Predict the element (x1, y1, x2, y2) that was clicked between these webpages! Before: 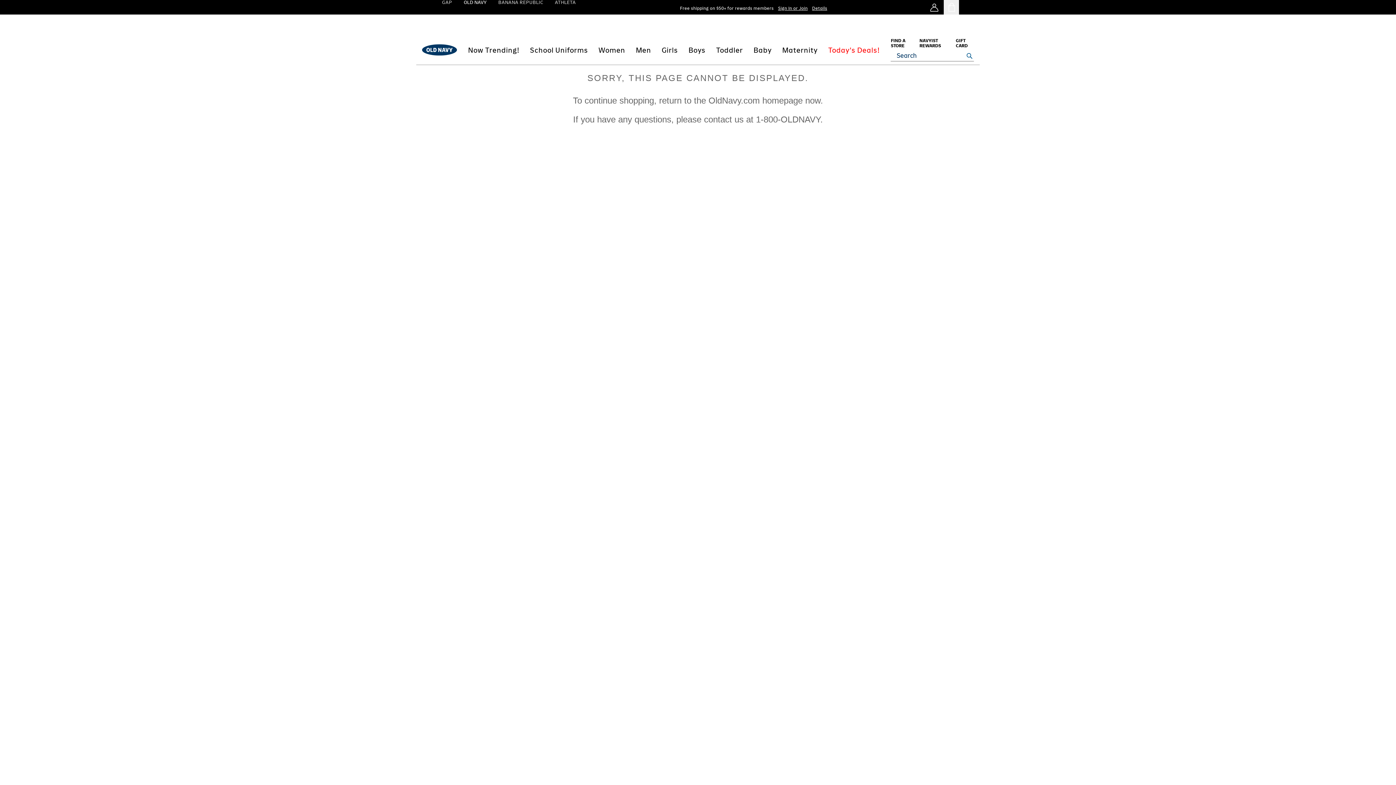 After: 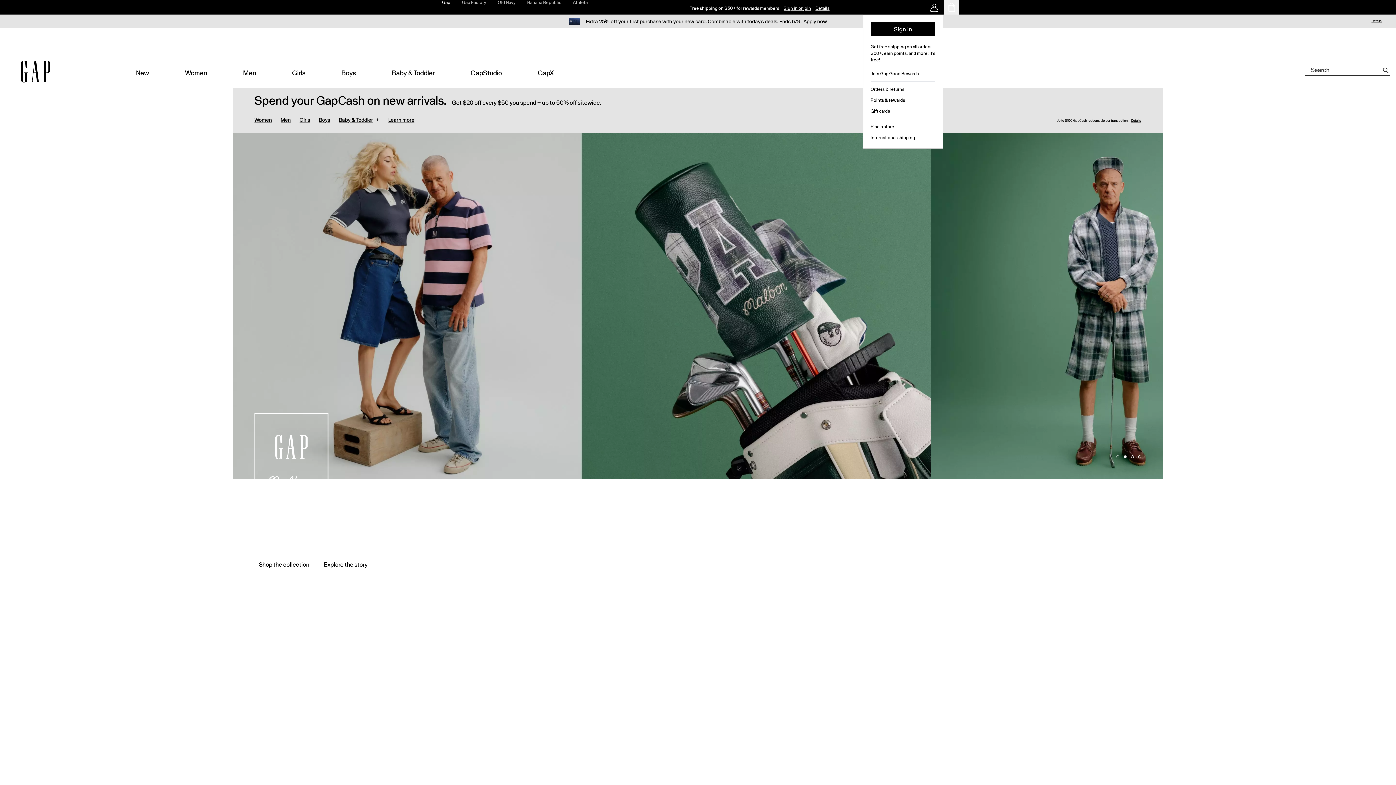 Action: bbox: (436, 0, 458, 14) label: Gap